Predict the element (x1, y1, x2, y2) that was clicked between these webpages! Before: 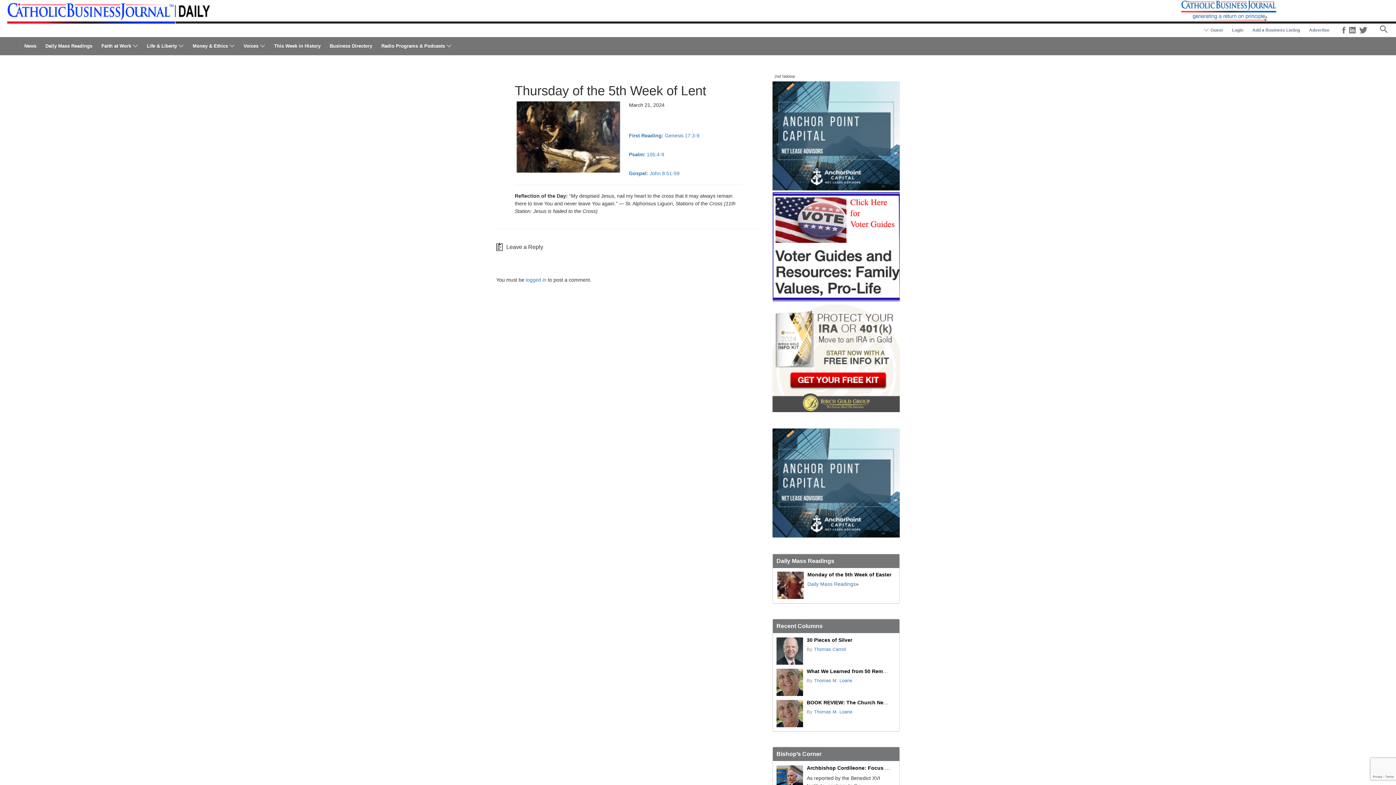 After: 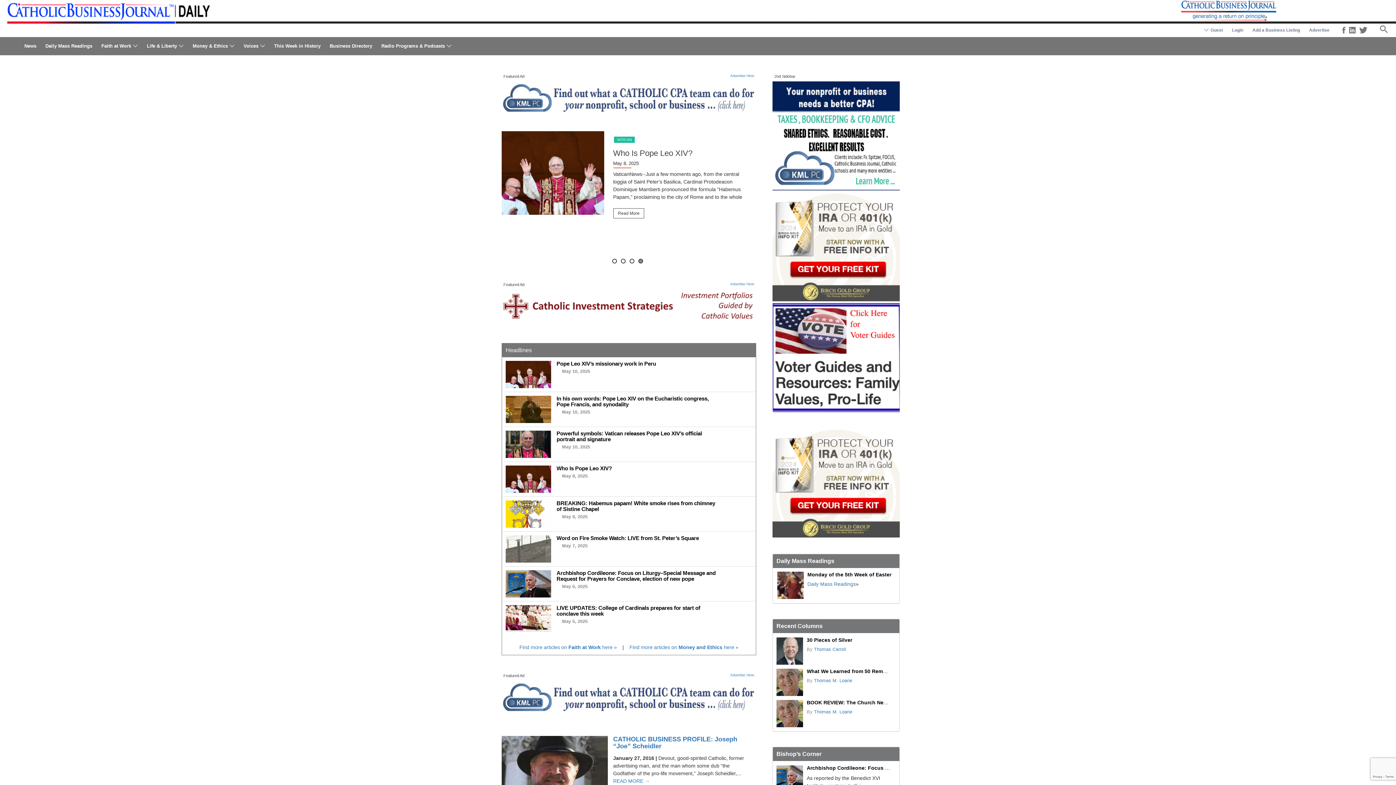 Action: bbox: (814, 709, 852, 714) label: Thomas M. Loarie